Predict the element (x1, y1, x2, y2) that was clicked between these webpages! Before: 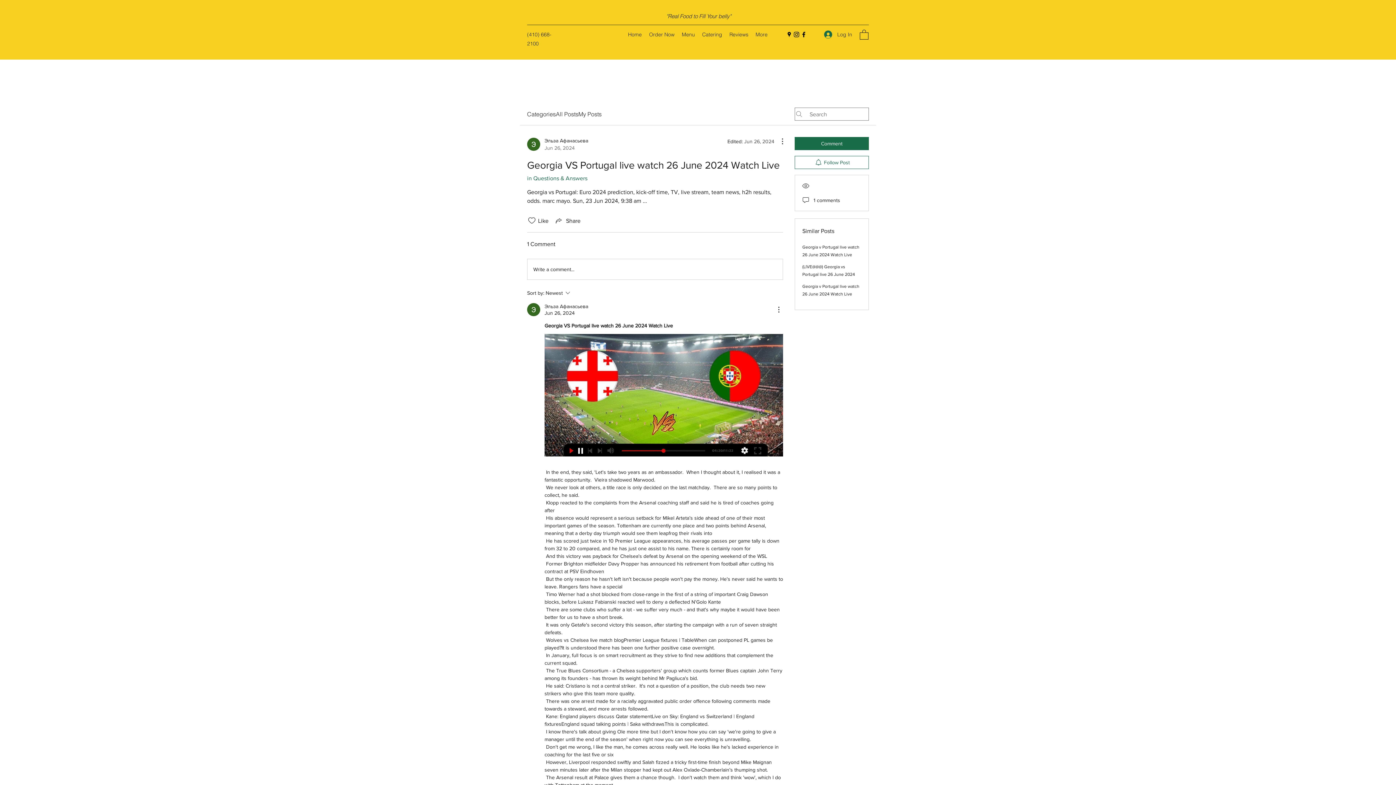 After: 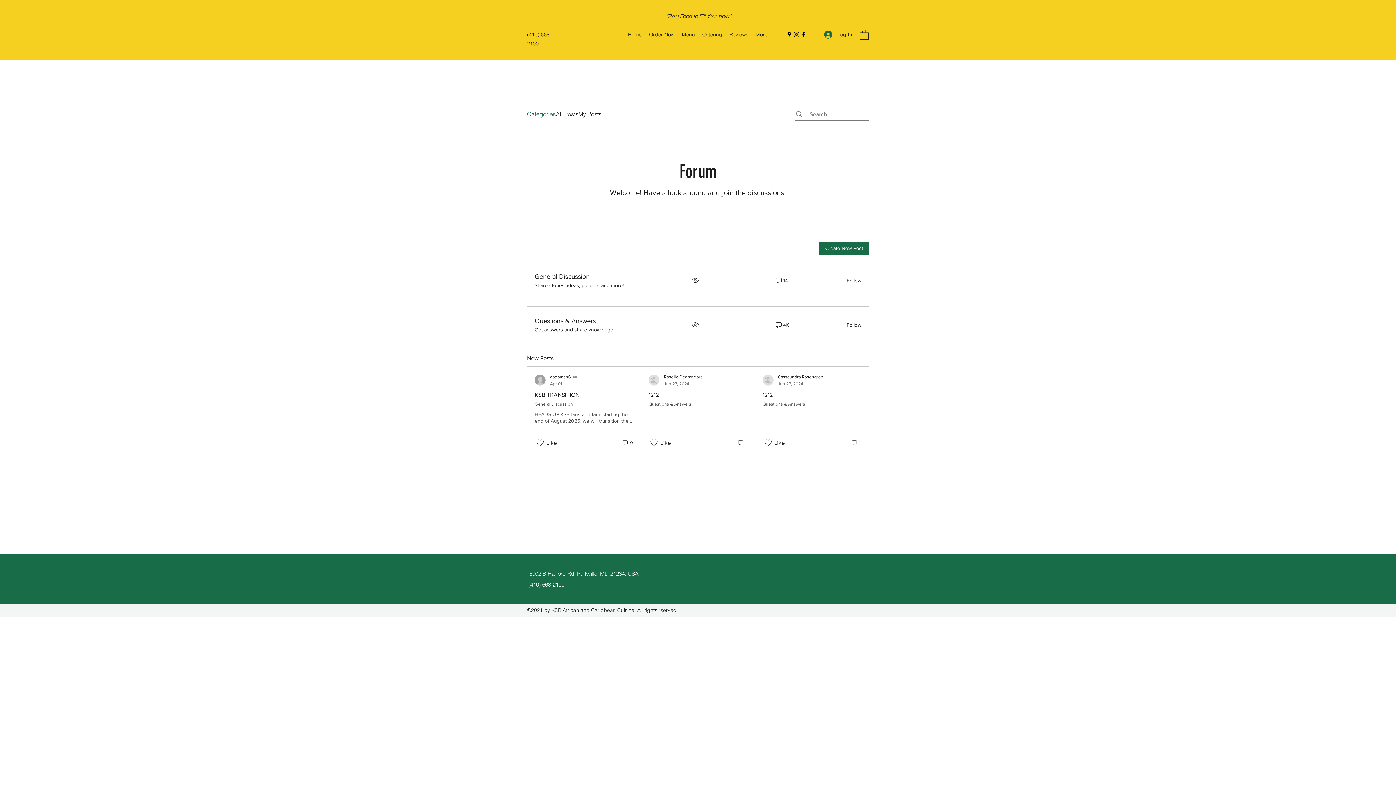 Action: label: Categories bbox: (527, 109, 556, 118)